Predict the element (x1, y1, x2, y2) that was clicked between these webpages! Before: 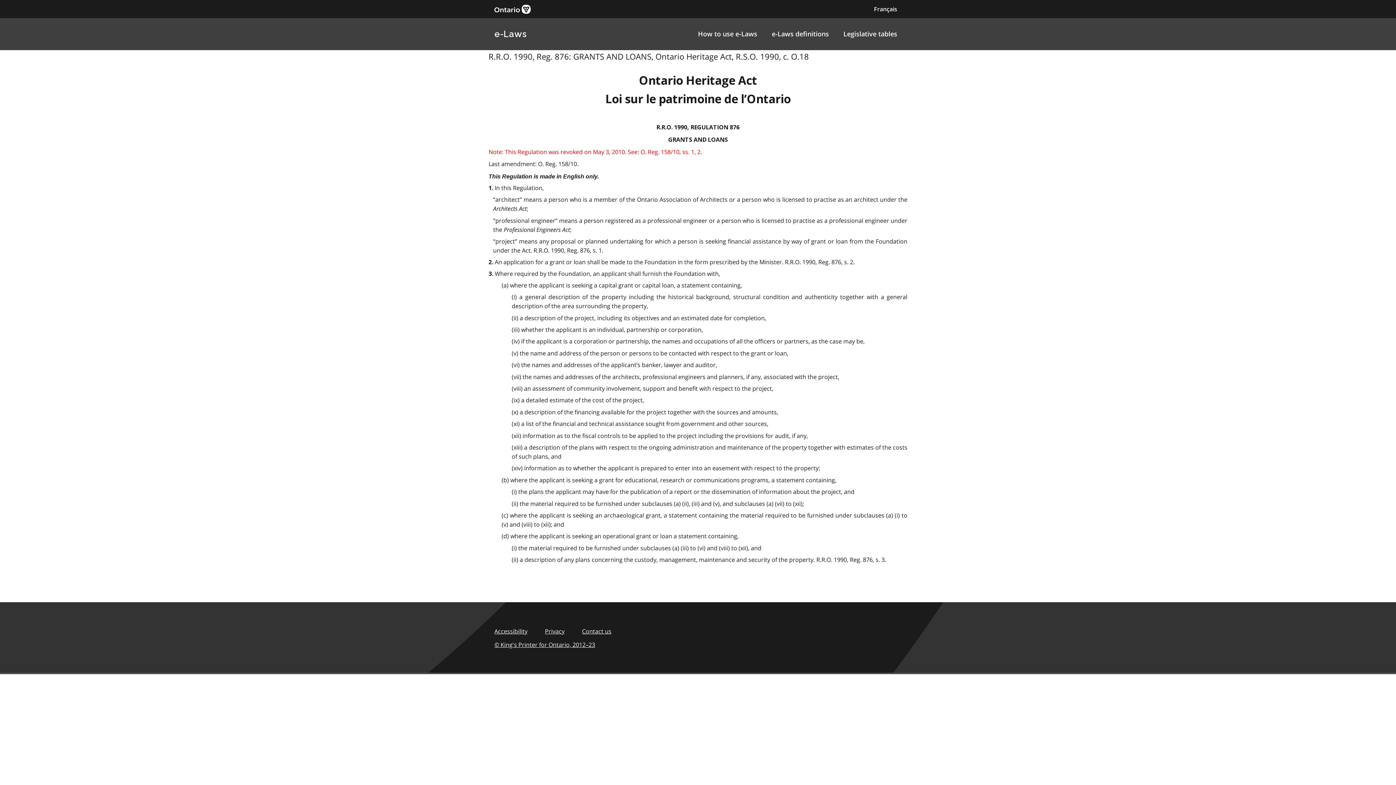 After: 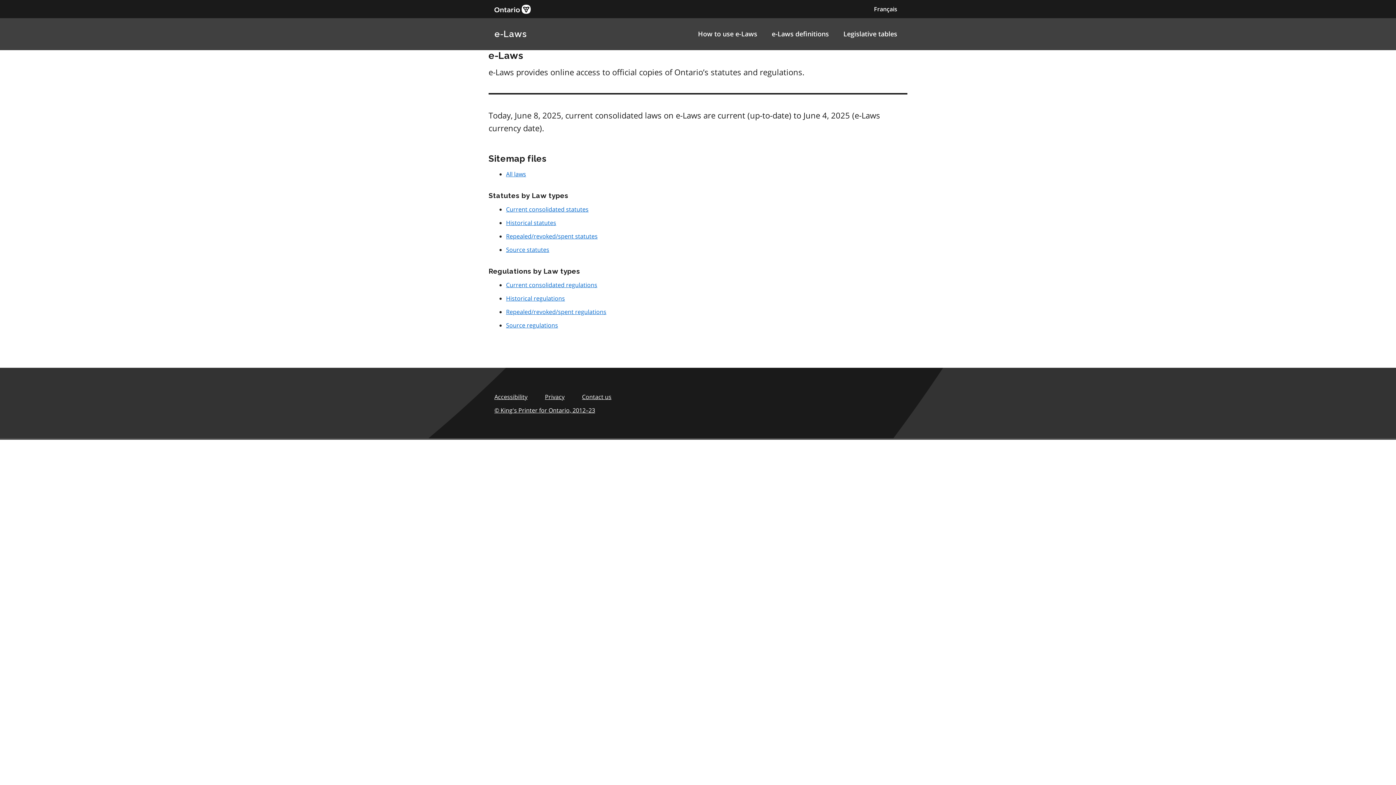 Action: label: e-Laws bbox: (494, 28, 526, 39)